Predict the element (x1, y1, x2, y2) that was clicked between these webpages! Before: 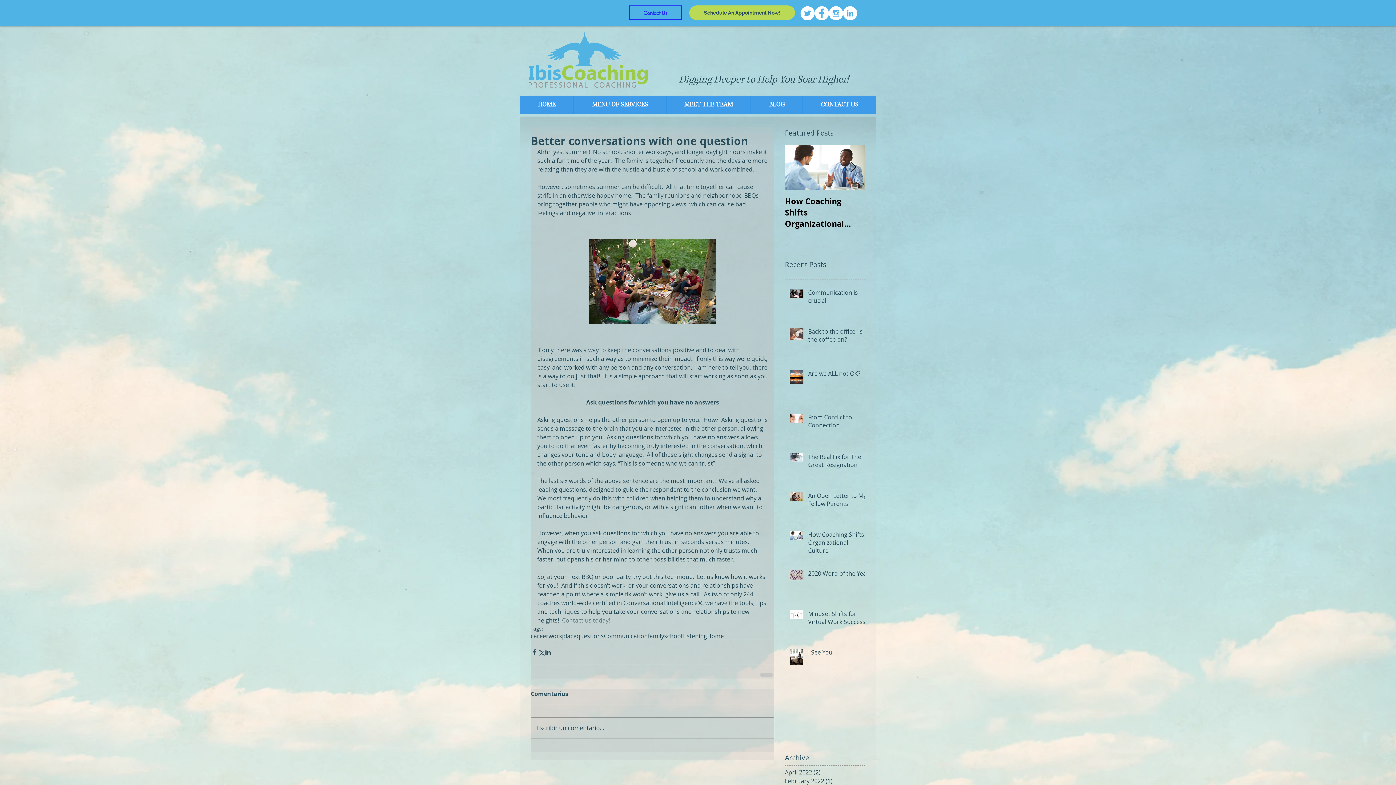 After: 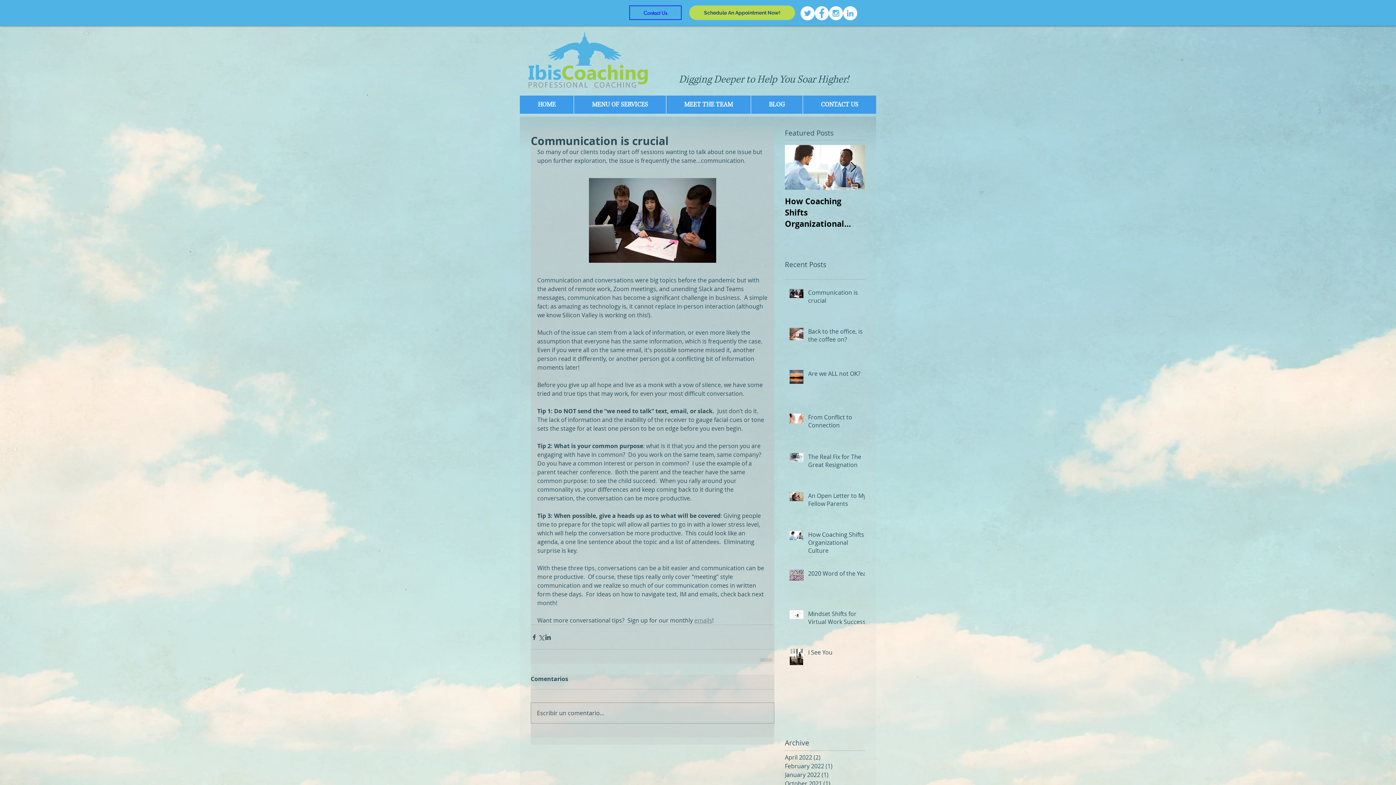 Action: bbox: (808, 288, 869, 307) label: Communication is crucial